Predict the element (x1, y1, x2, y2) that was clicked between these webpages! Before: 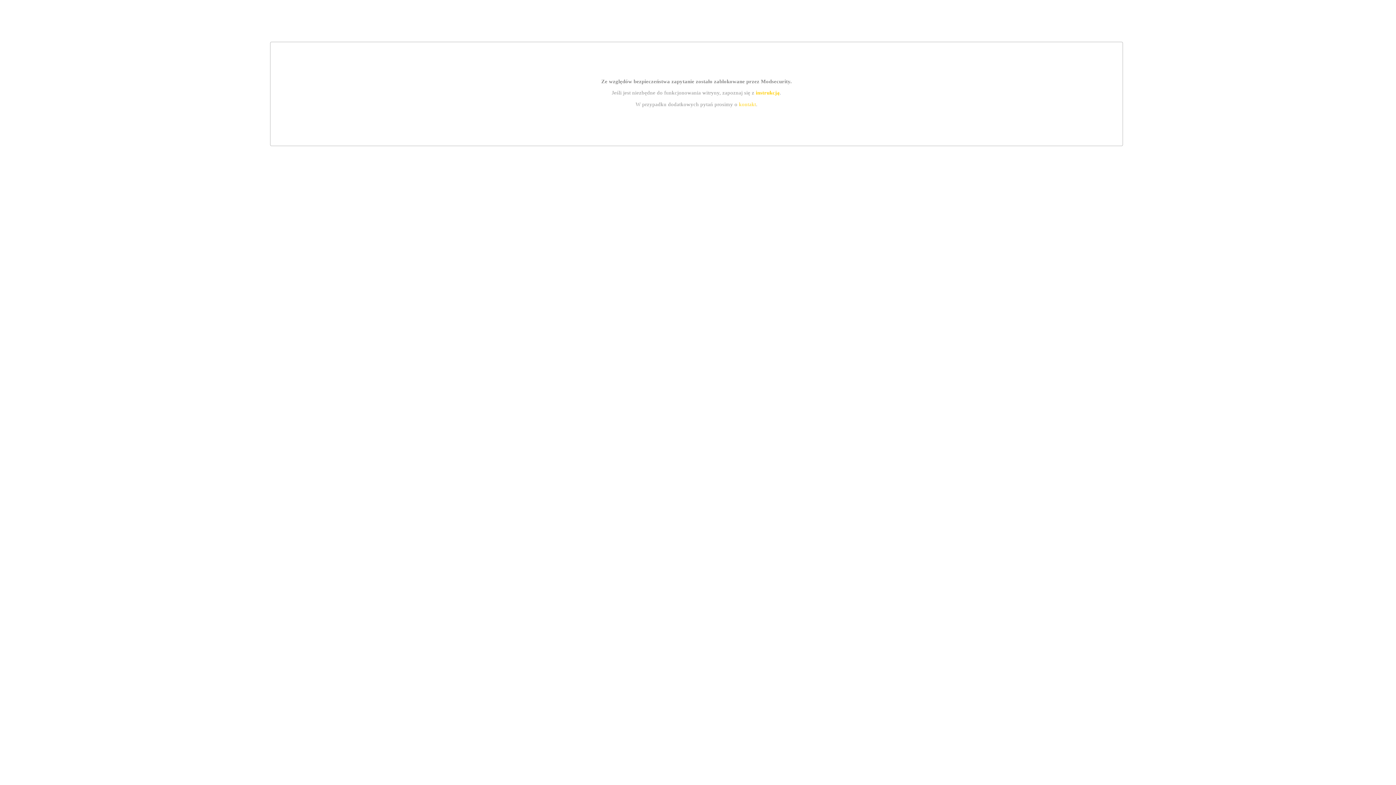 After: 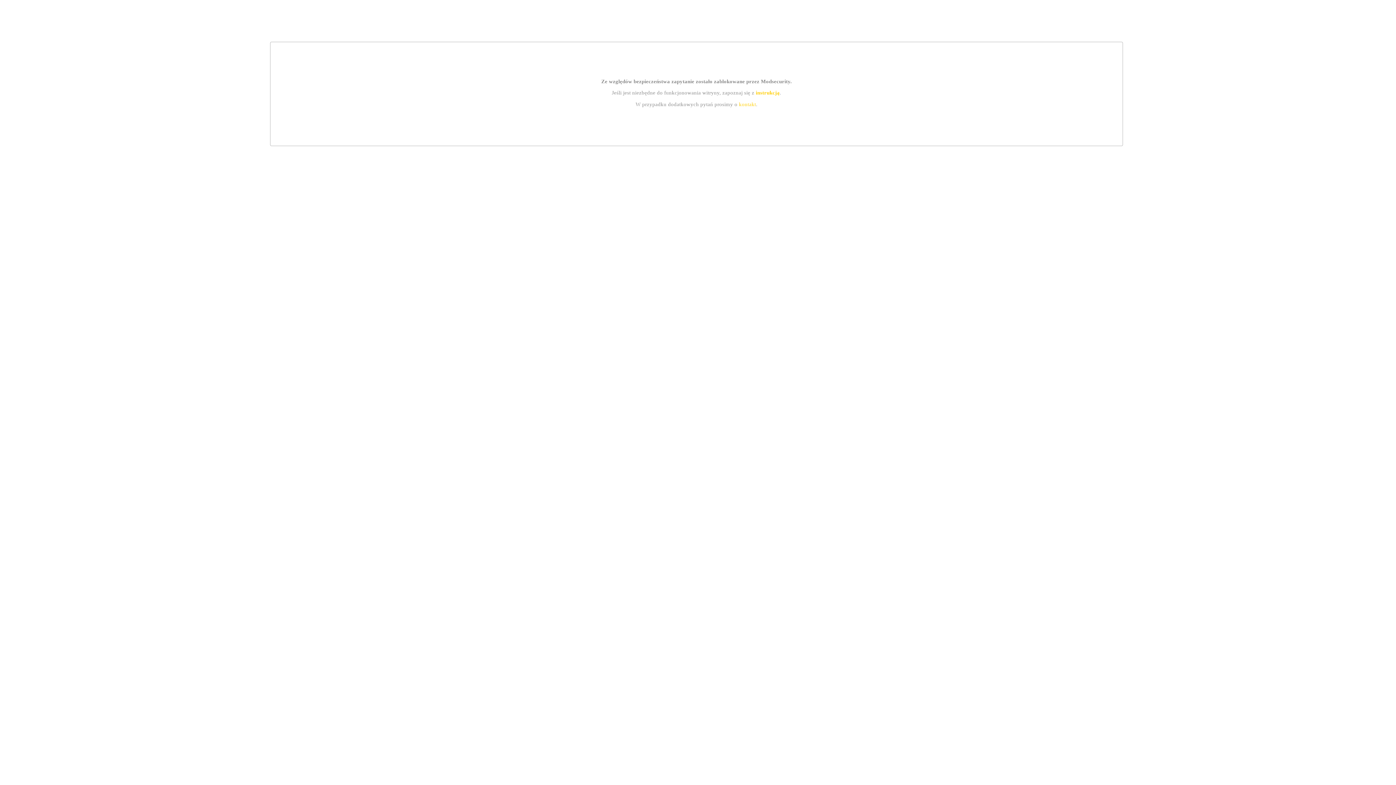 Action: label: instrukcją bbox: (755, 89, 779, 95)